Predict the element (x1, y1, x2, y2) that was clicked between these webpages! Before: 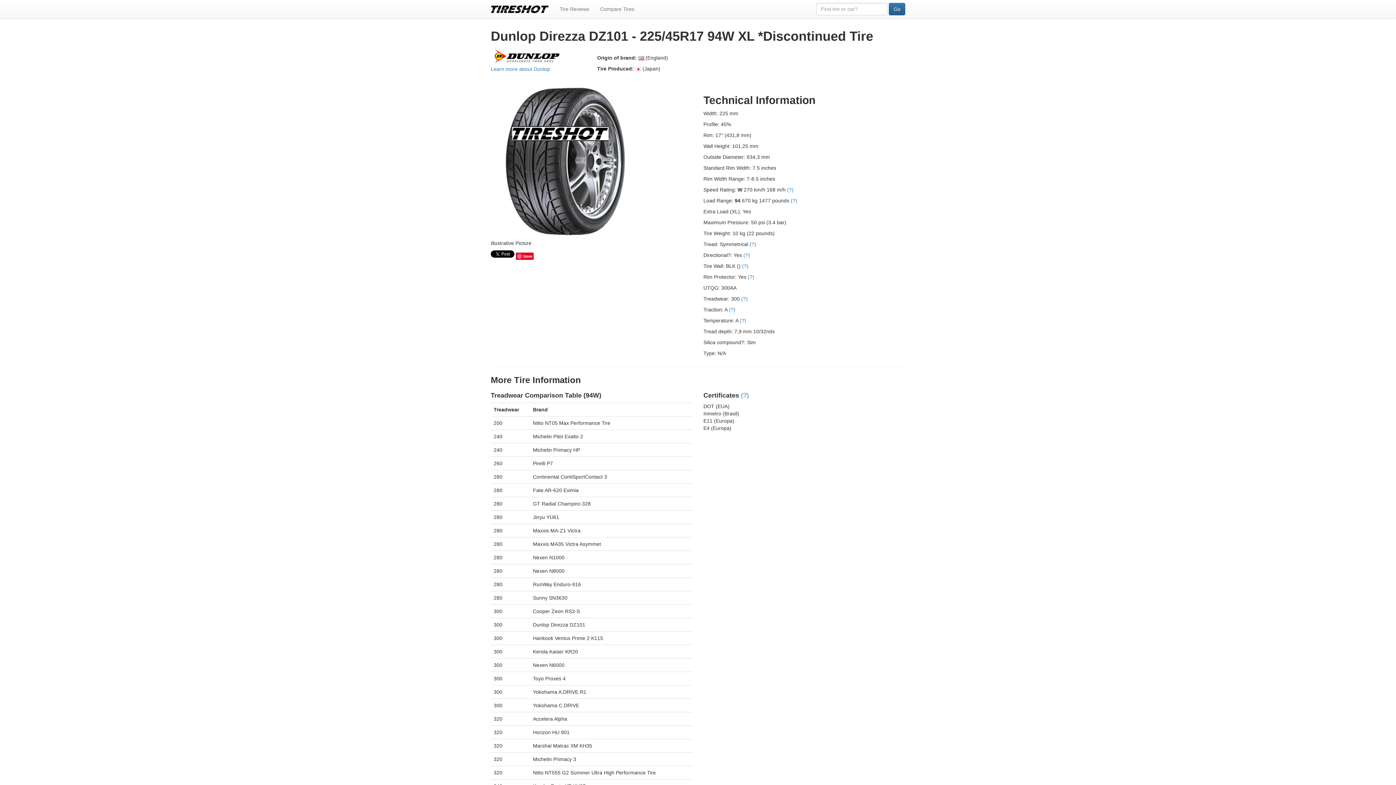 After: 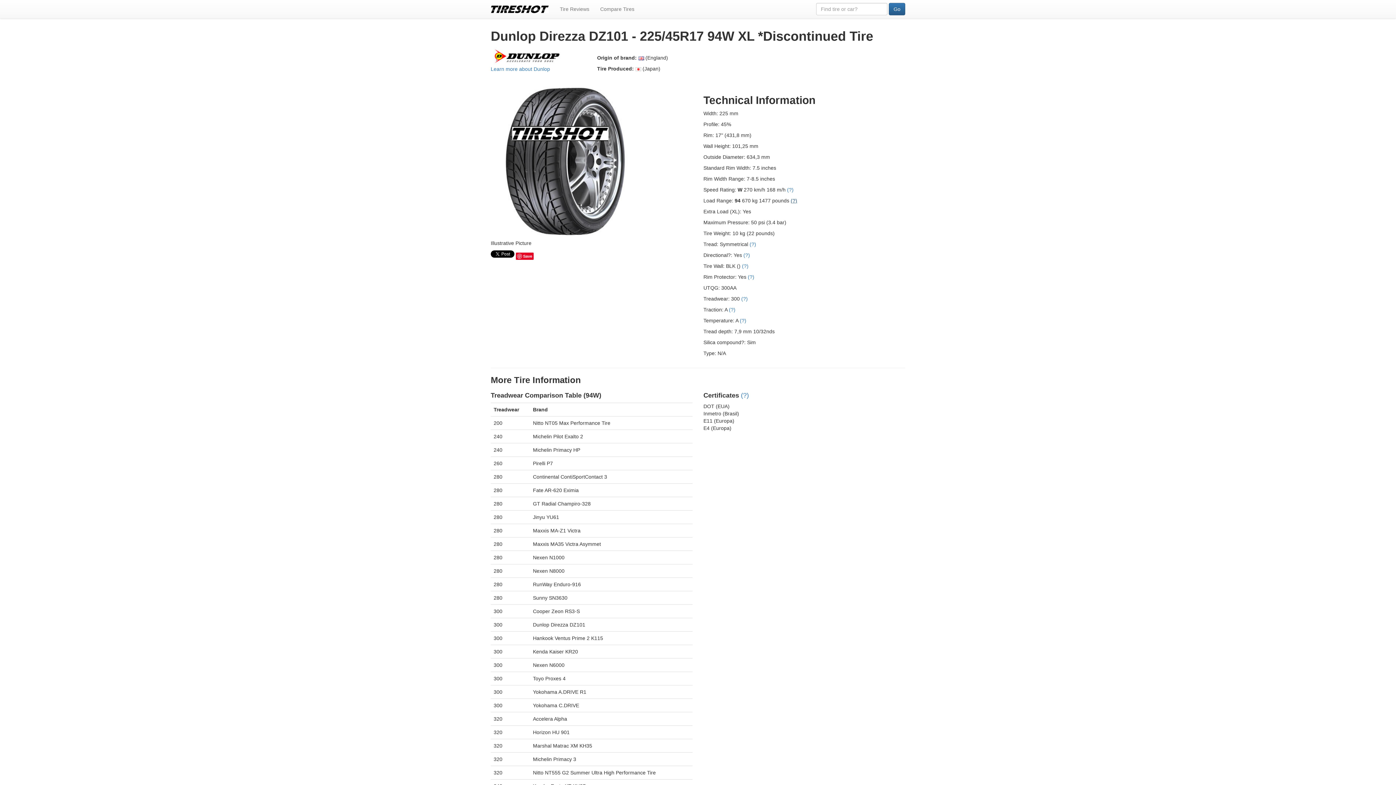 Action: label: (?) bbox: (790, 197, 797, 203)